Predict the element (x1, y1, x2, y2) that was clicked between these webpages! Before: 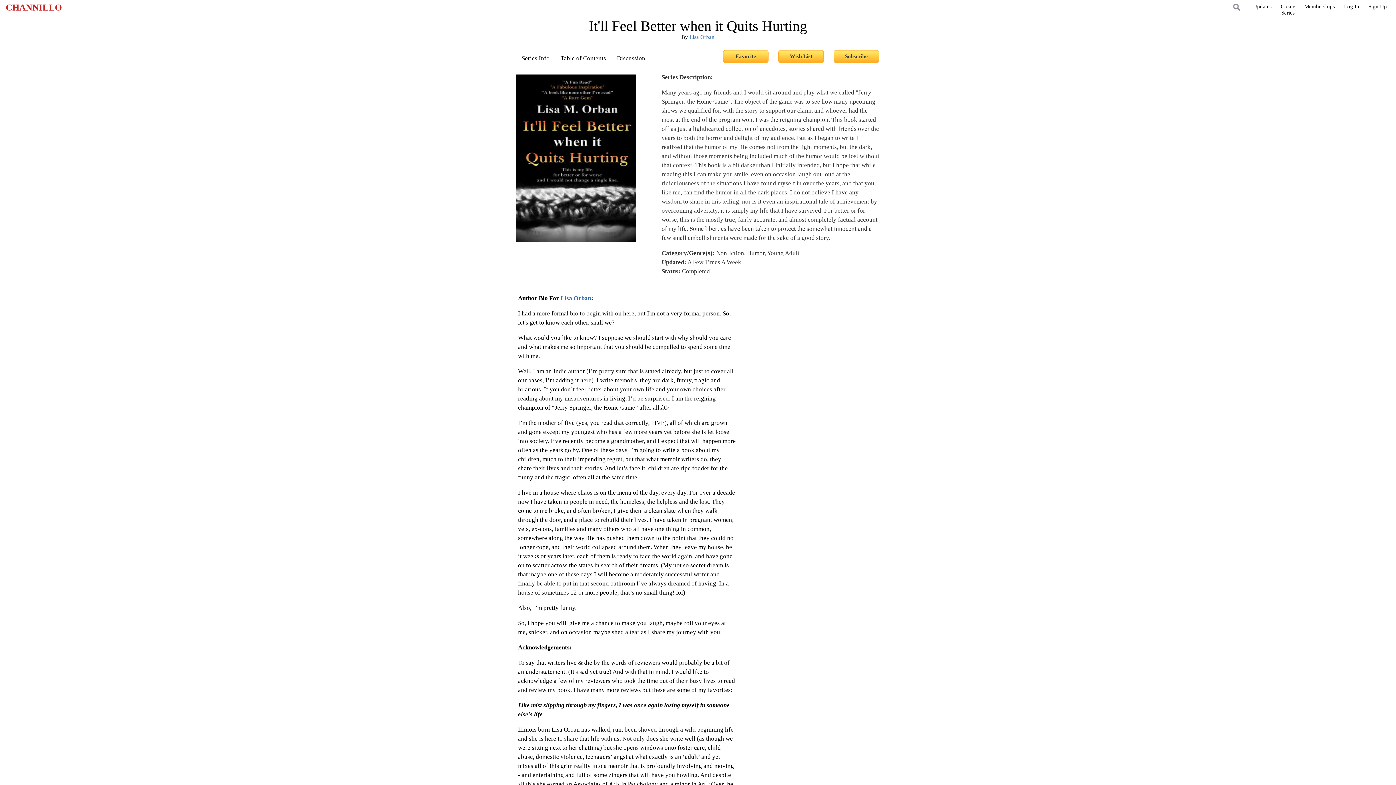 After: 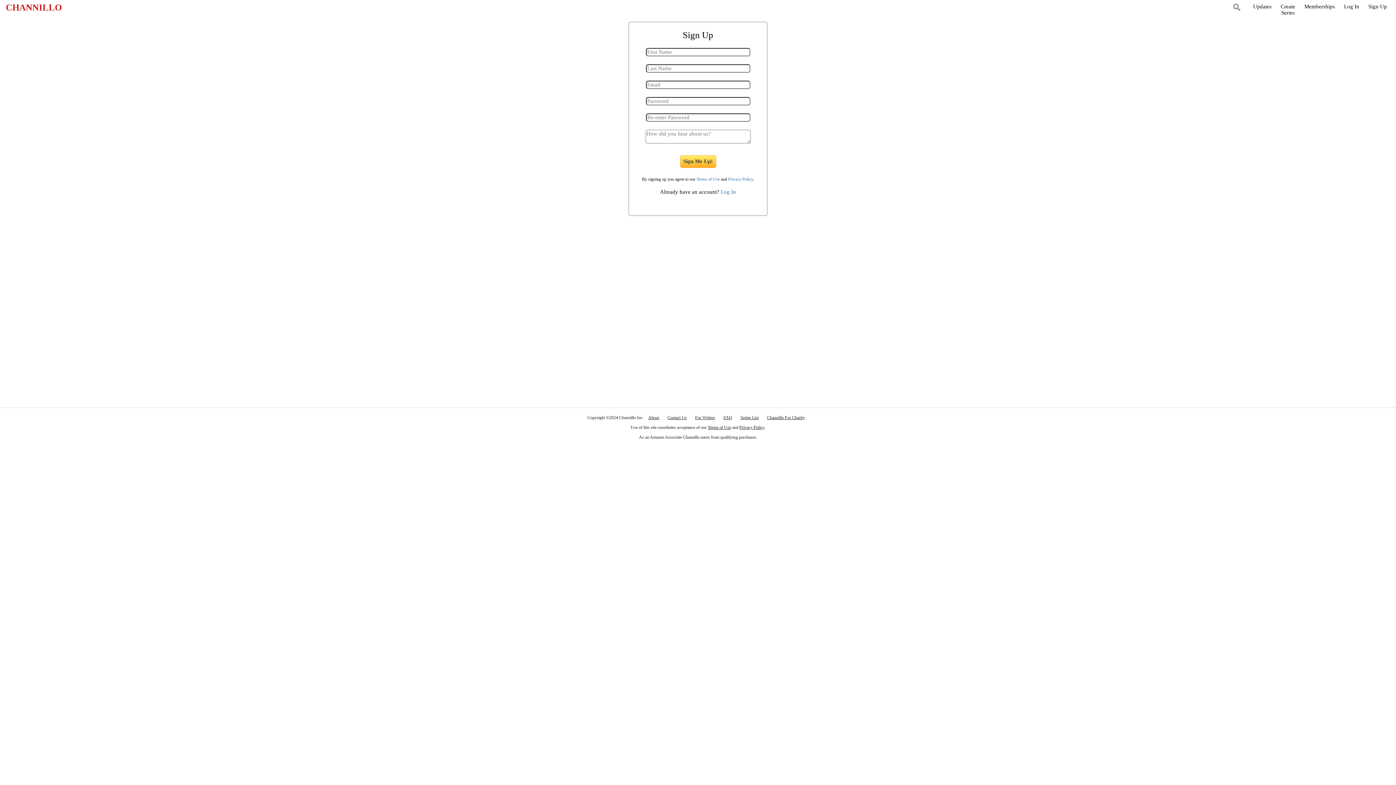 Action: bbox: (1368, 3, 1387, 9) label: Sign Up